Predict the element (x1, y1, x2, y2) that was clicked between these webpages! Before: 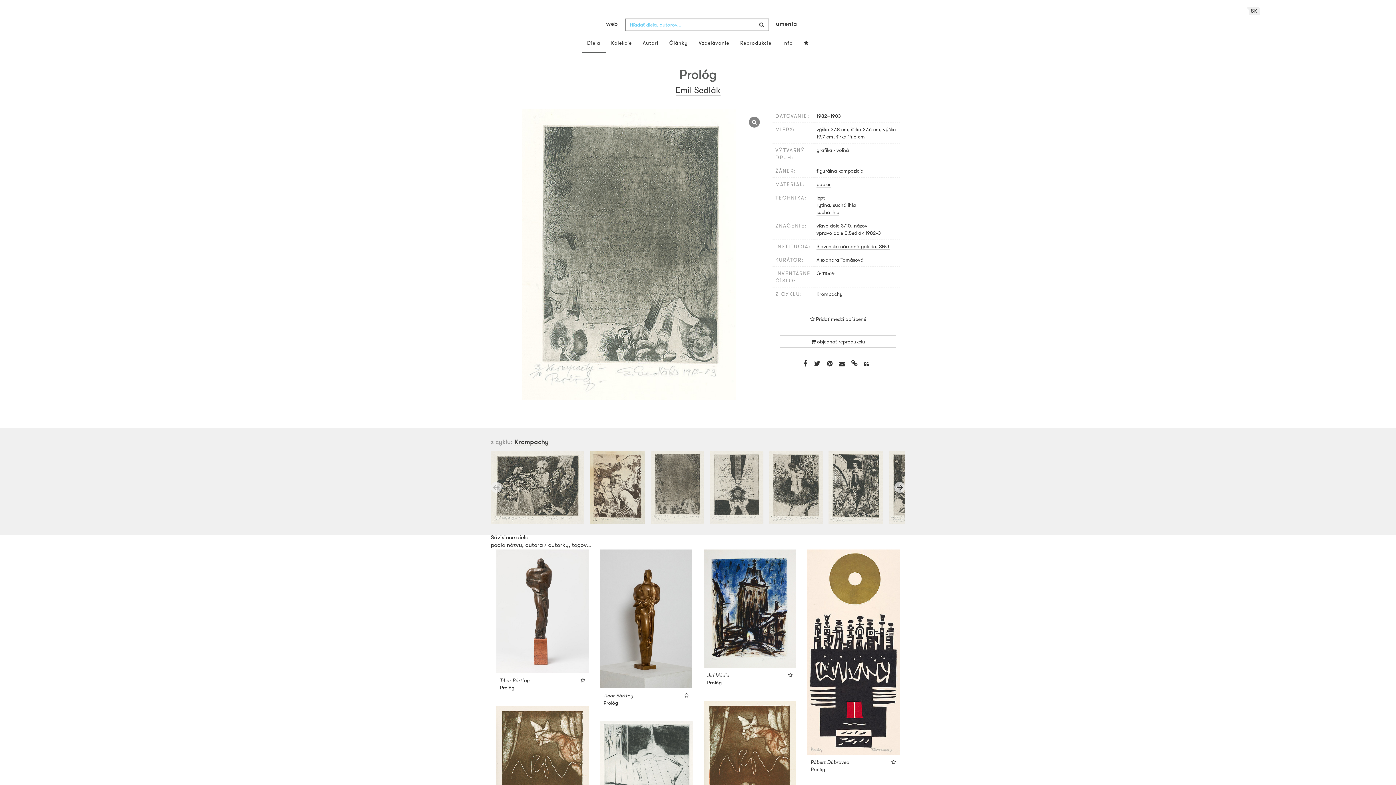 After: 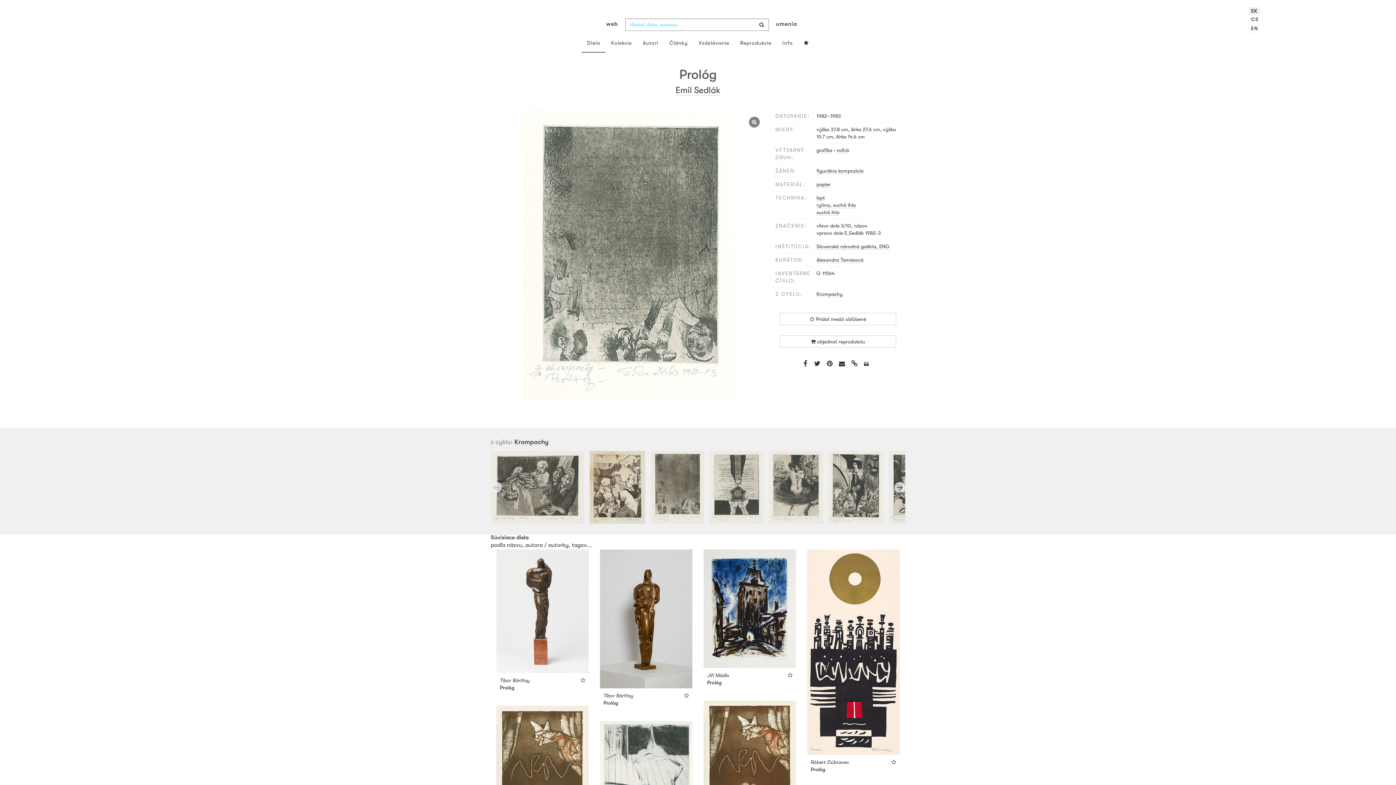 Action: label: SK bbox: (1249, 7, 1260, 15)